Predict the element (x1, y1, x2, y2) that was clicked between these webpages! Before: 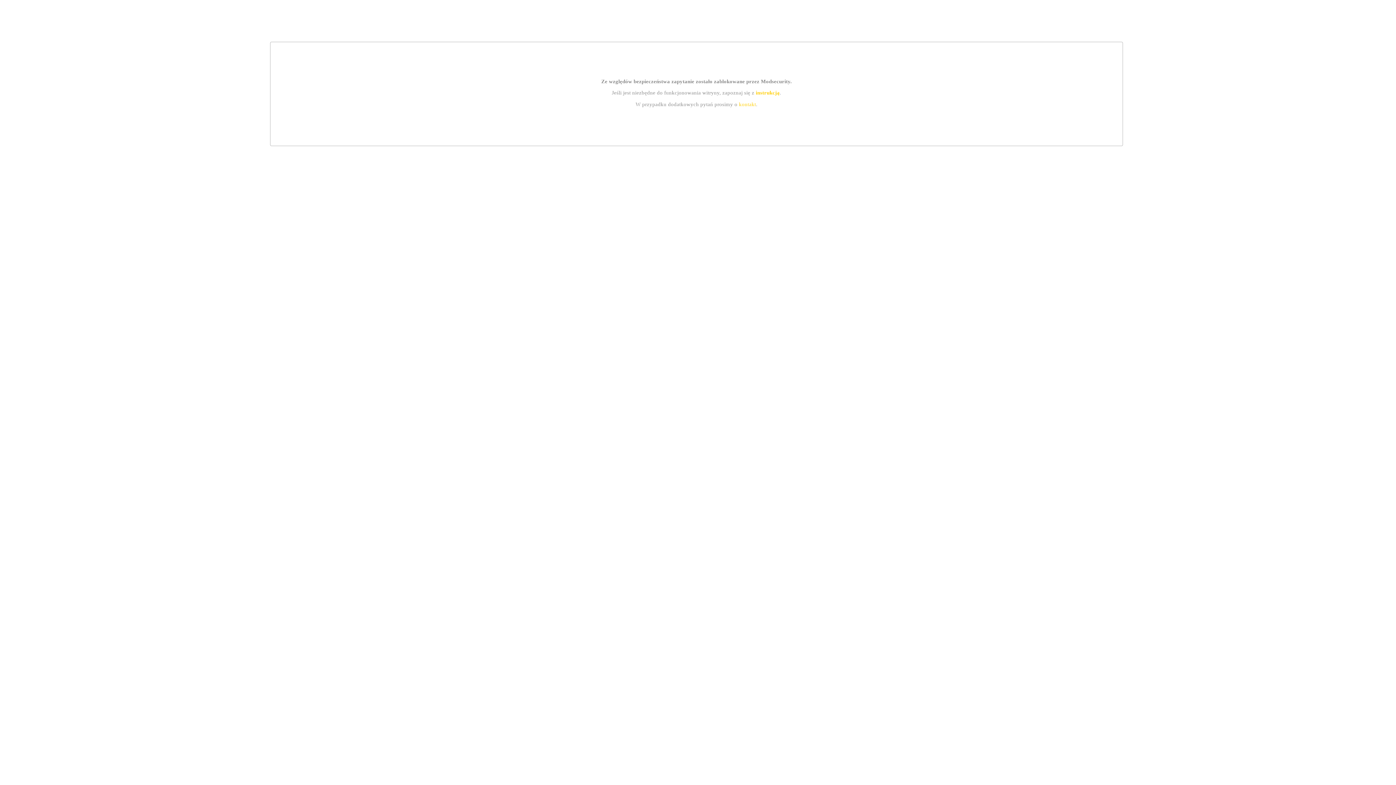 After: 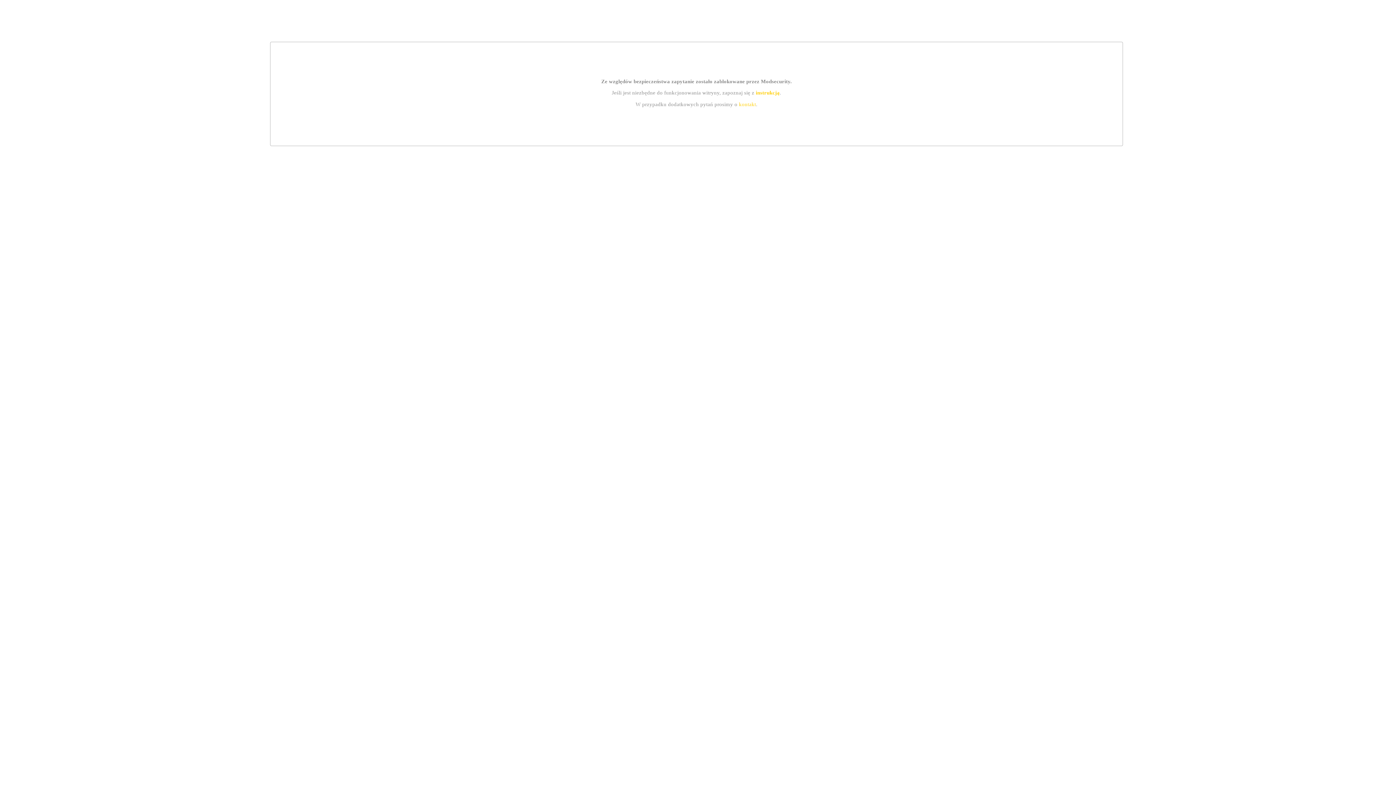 Action: label: instrukcją bbox: (755, 89, 779, 95)